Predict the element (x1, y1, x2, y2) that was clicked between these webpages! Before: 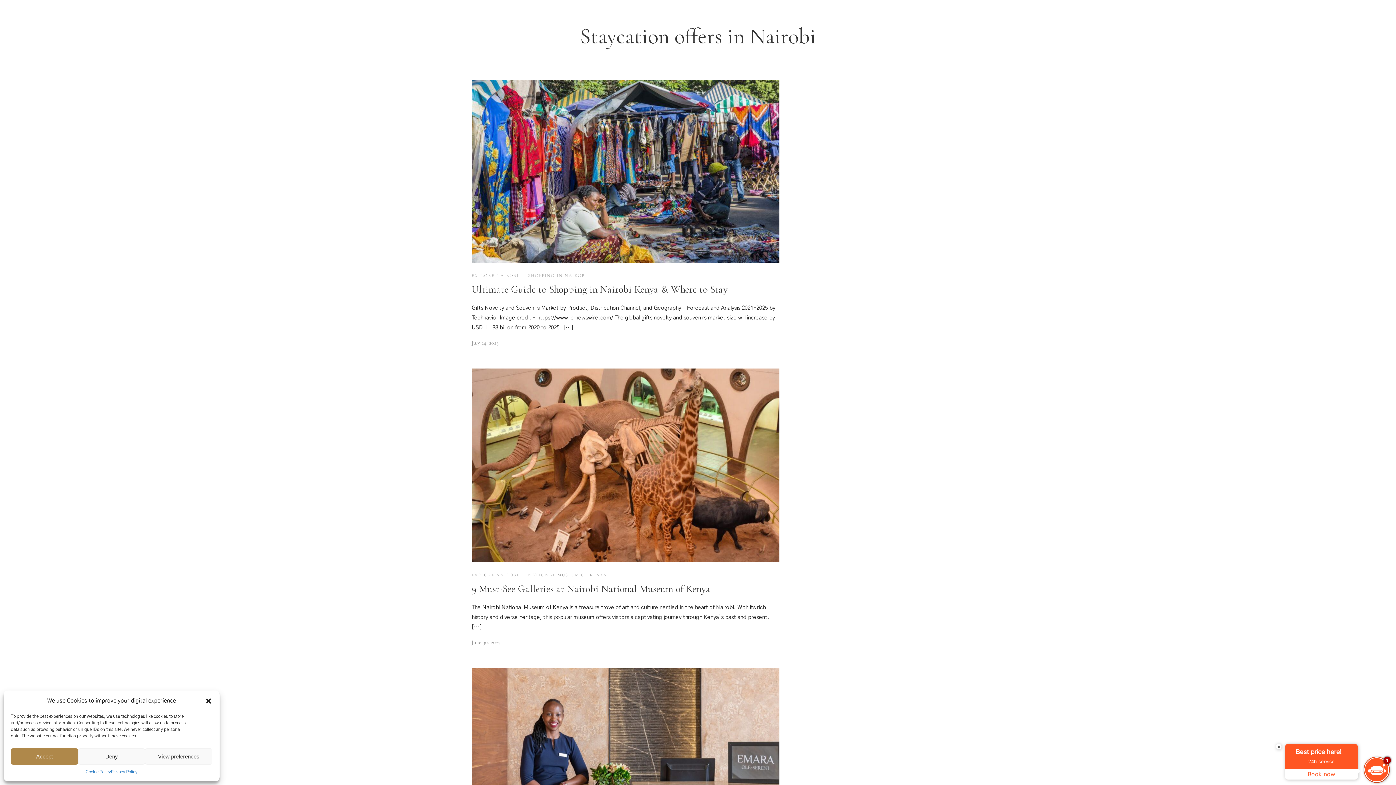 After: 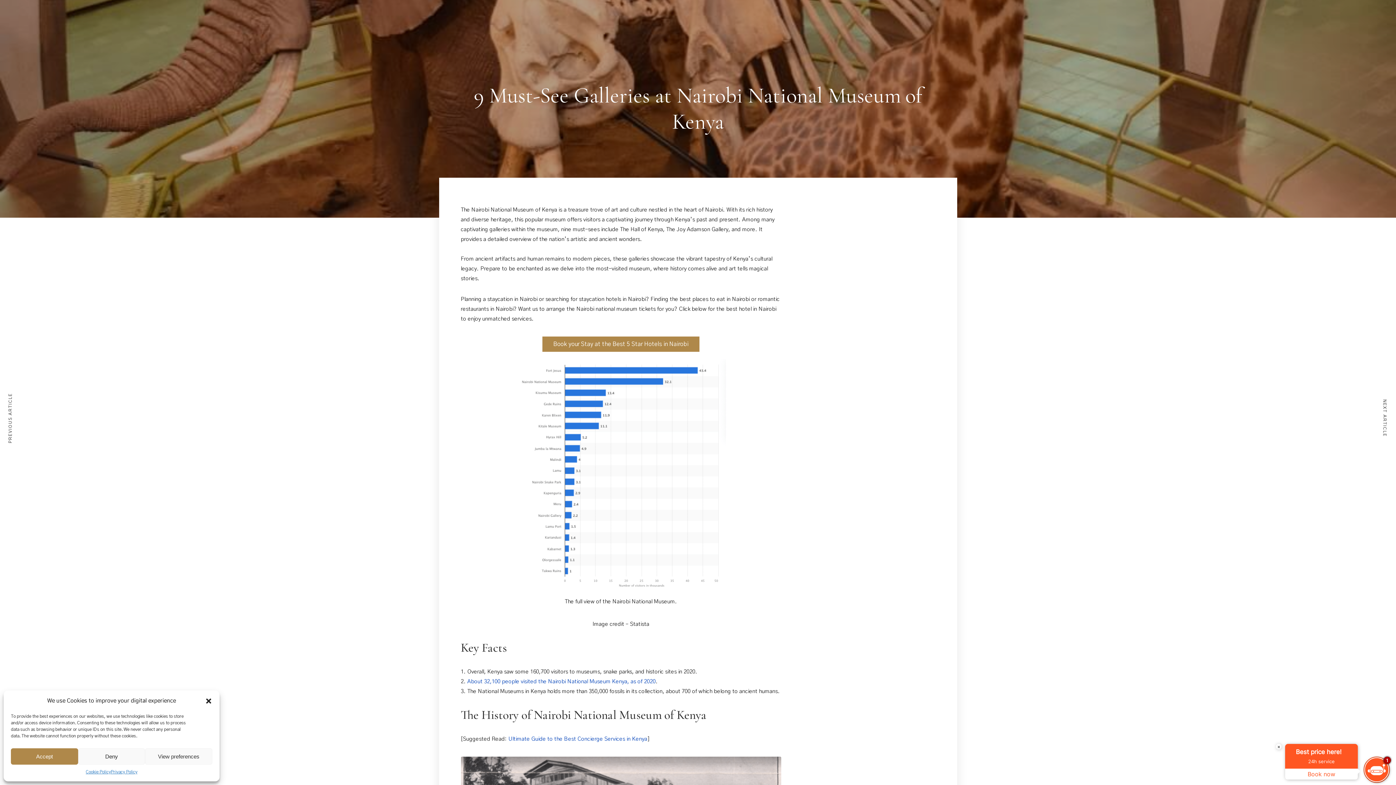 Action: bbox: (471, 368, 779, 562)